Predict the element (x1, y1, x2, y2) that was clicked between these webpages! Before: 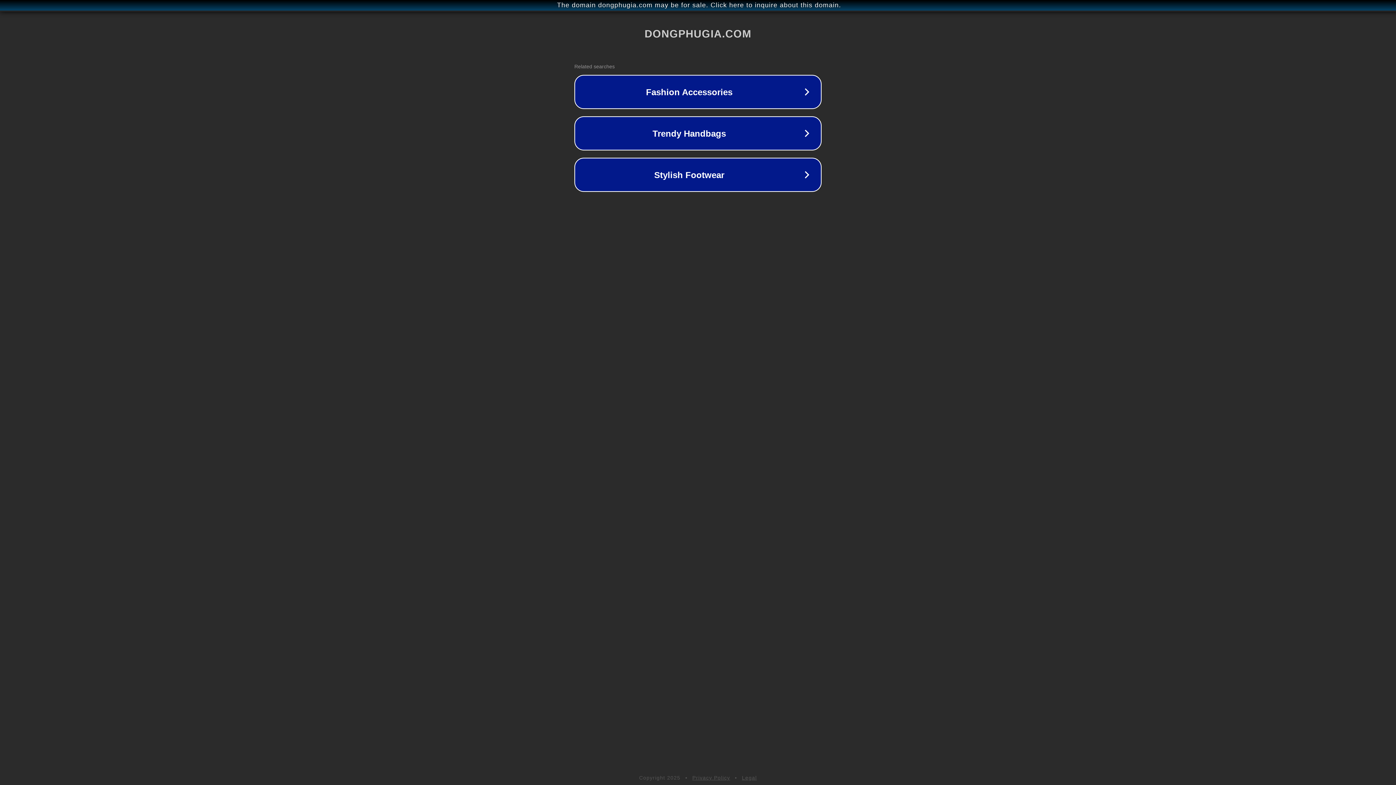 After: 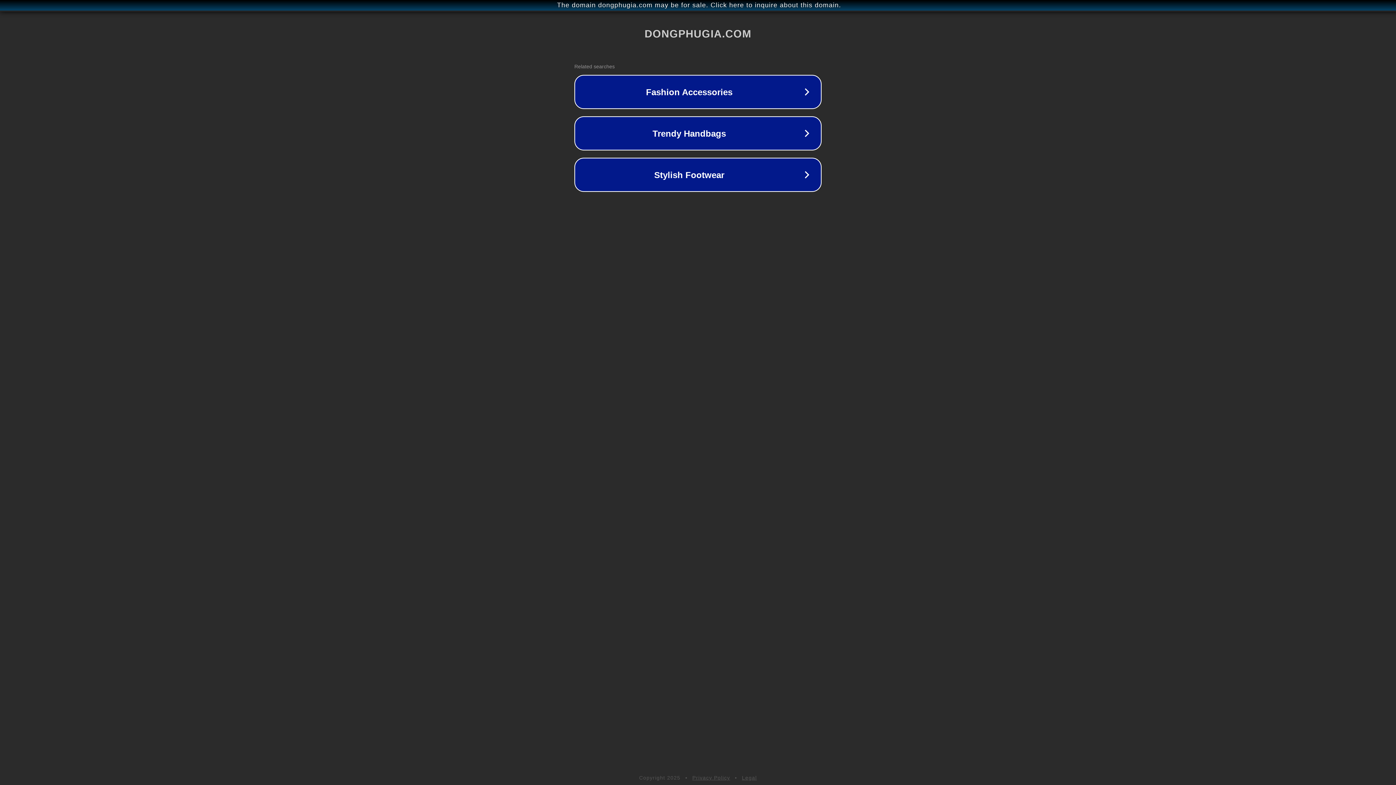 Action: label: Privacy Policy bbox: (692, 775, 730, 781)